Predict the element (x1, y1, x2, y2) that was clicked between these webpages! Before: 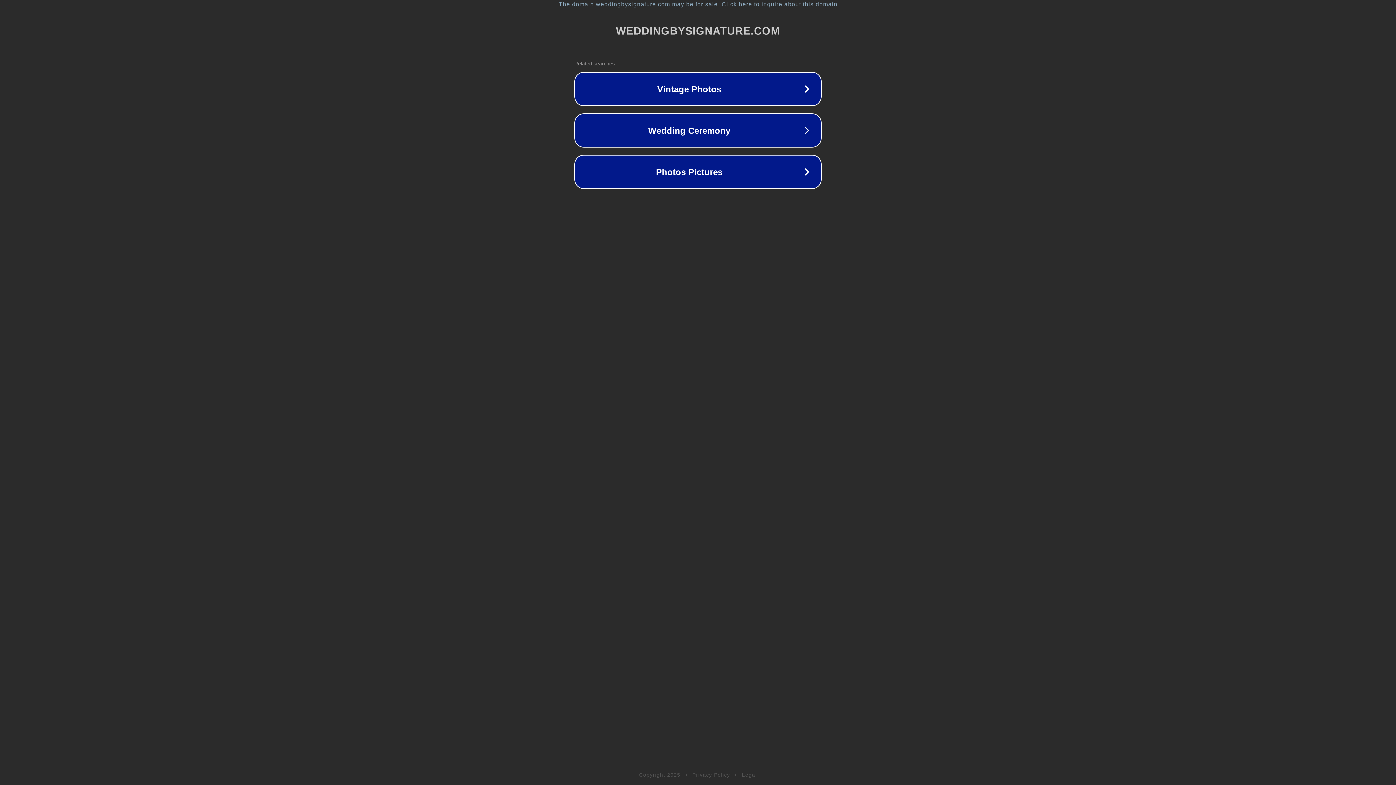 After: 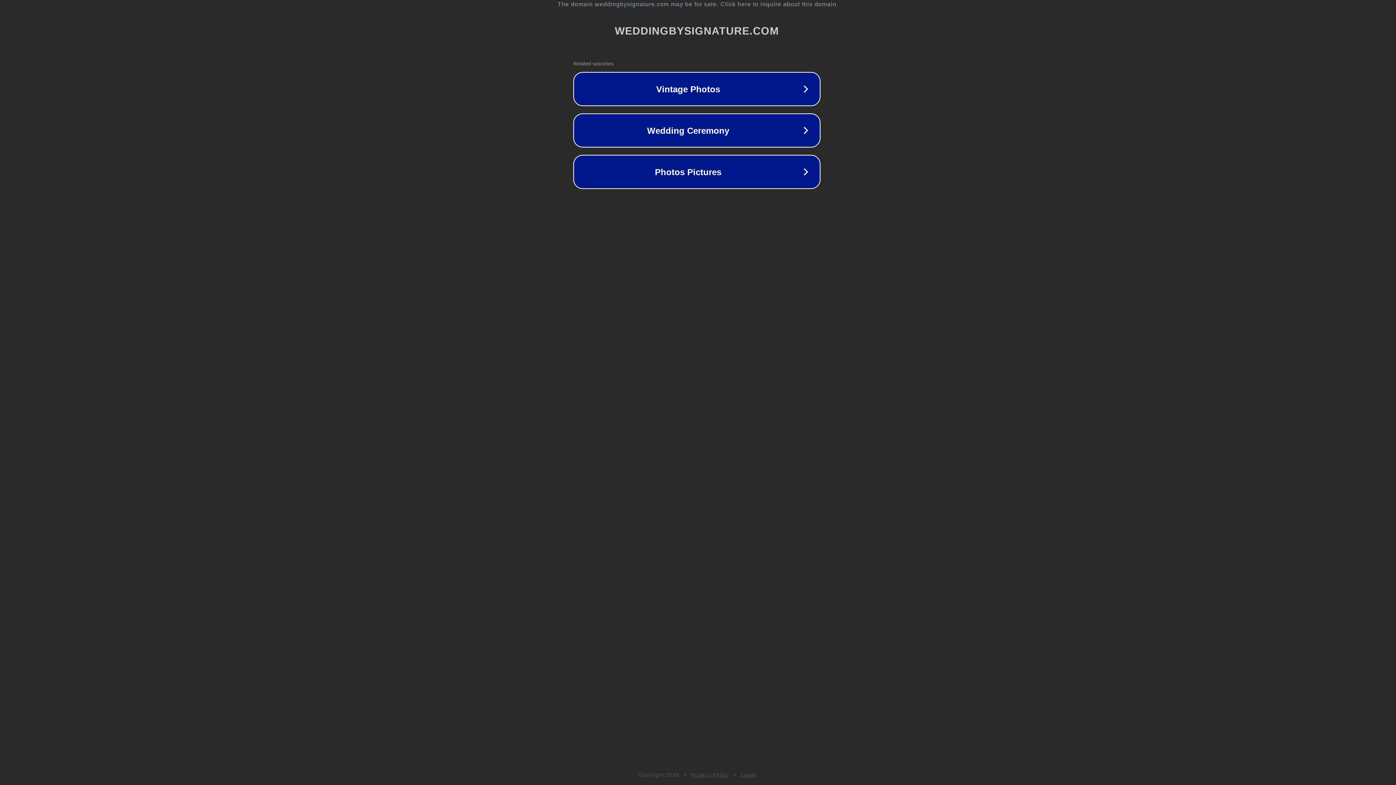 Action: label: The domain weddingbysignature.com may be for sale. Click here to inquire about this domain. bbox: (1, 1, 1397, 7)